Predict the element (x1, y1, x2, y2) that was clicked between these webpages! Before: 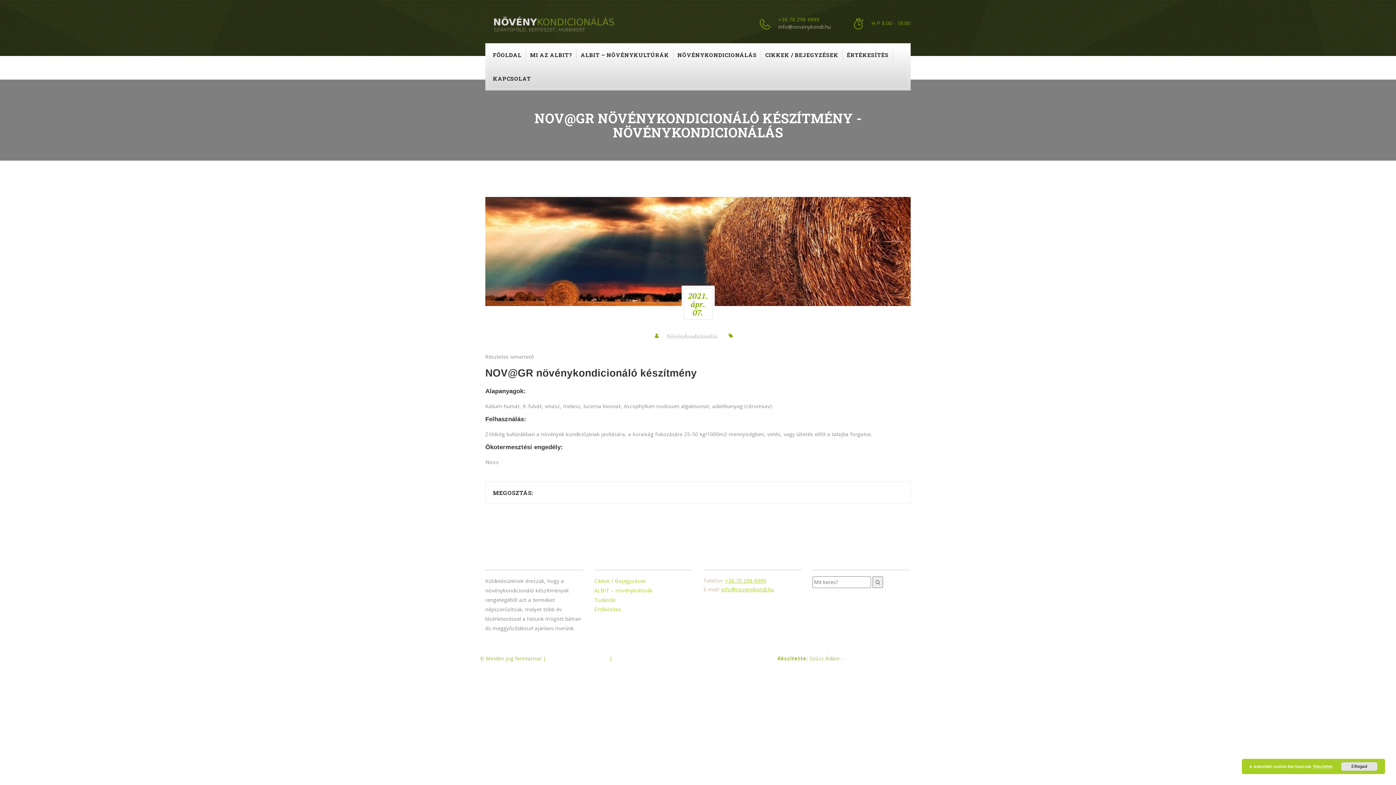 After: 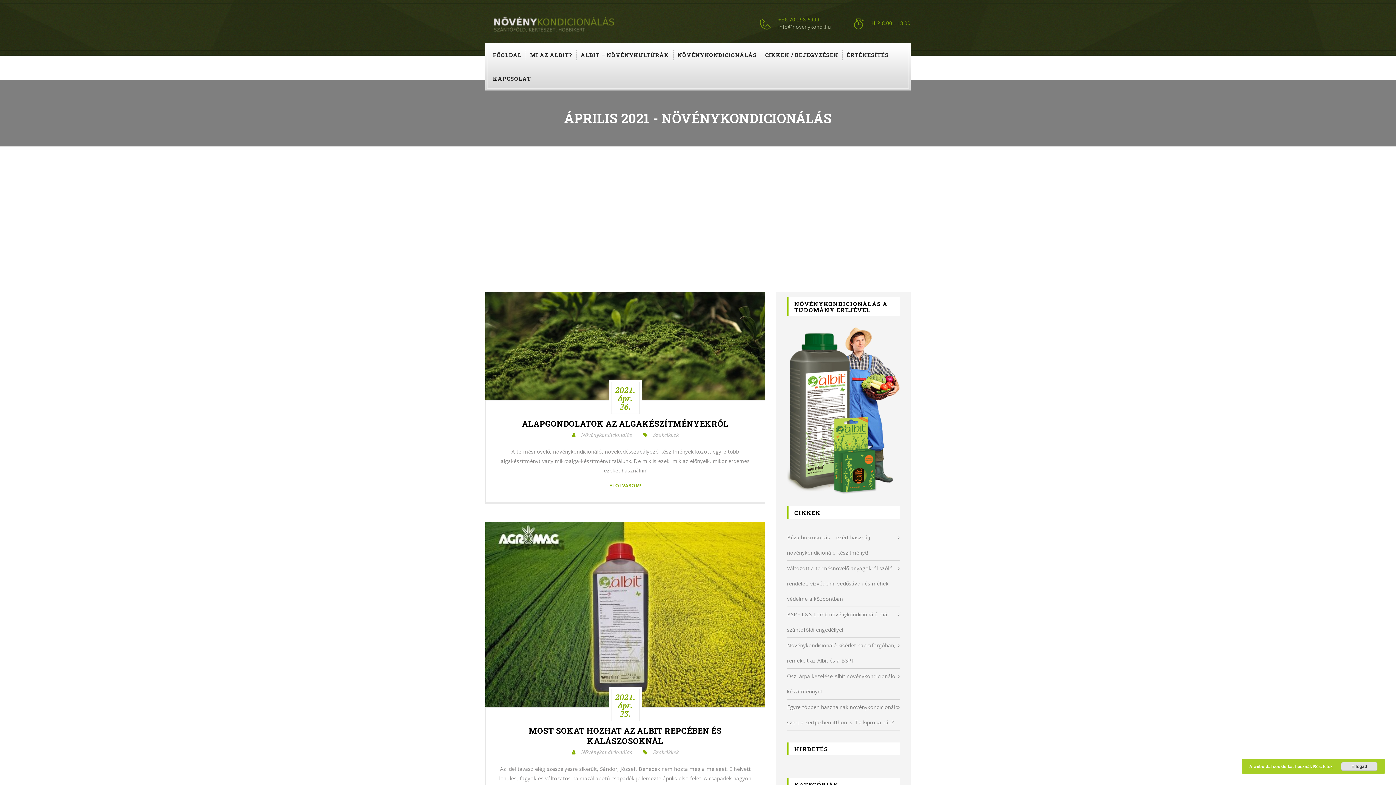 Action: bbox: (681, 285, 714, 322) label: 2021.
ápr.
07.